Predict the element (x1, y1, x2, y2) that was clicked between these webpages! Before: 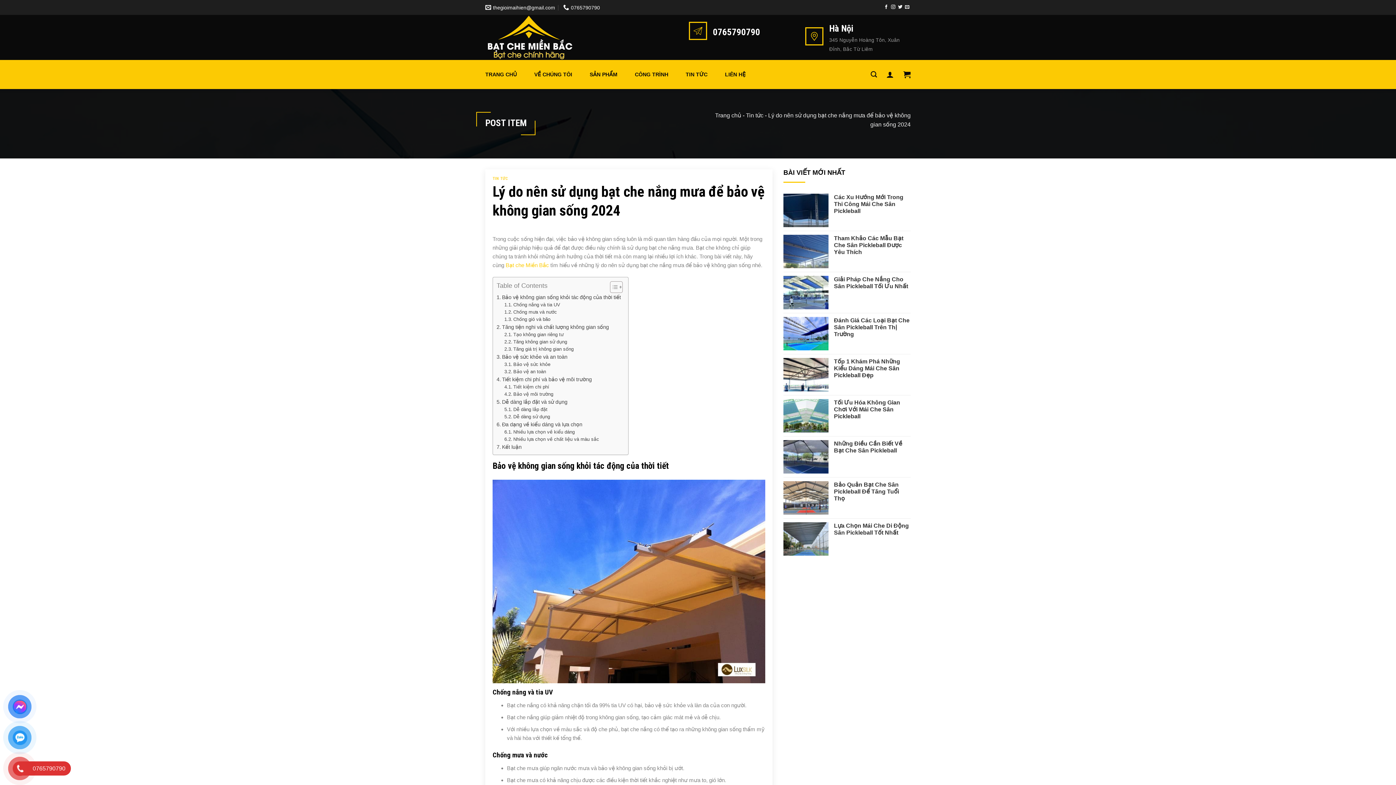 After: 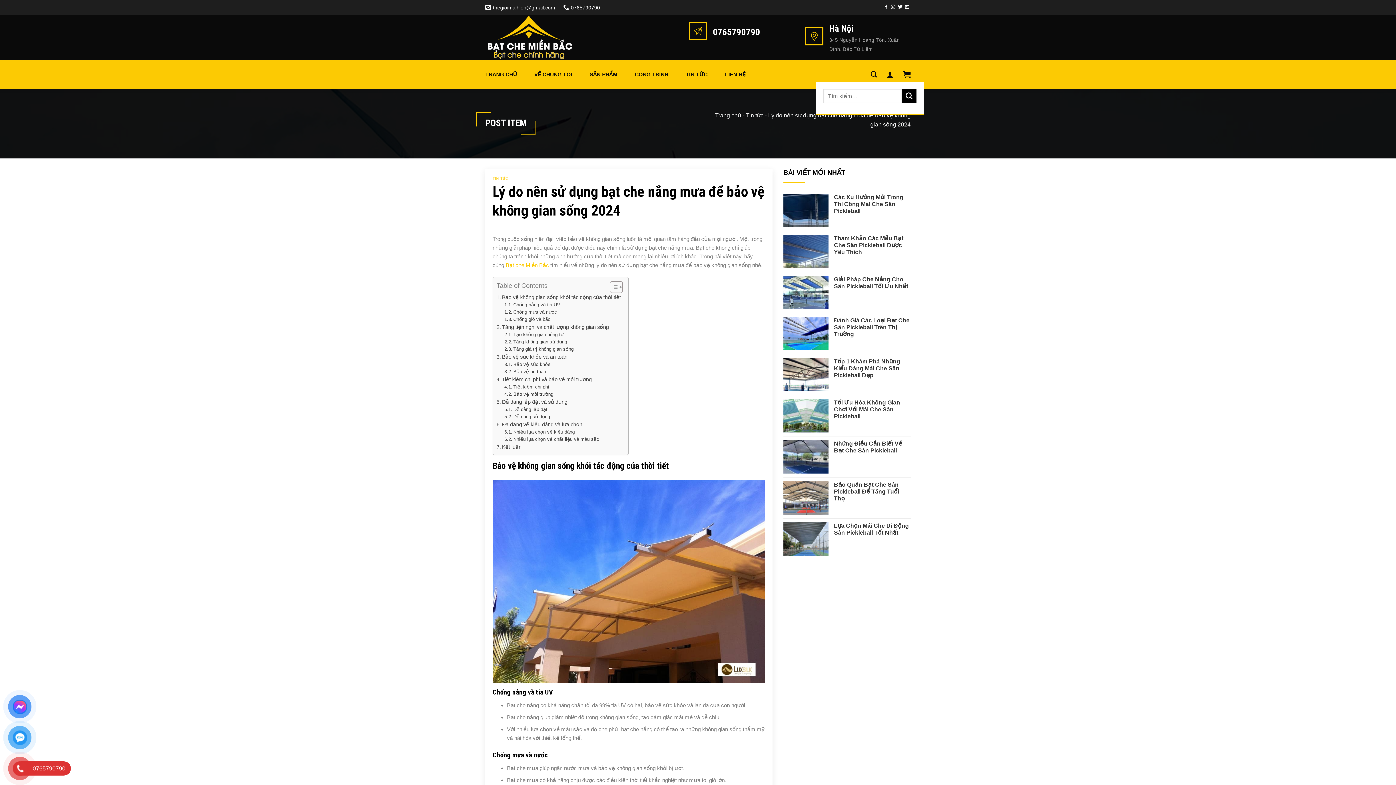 Action: bbox: (870, 67, 877, 81) label: Tìm kiếm